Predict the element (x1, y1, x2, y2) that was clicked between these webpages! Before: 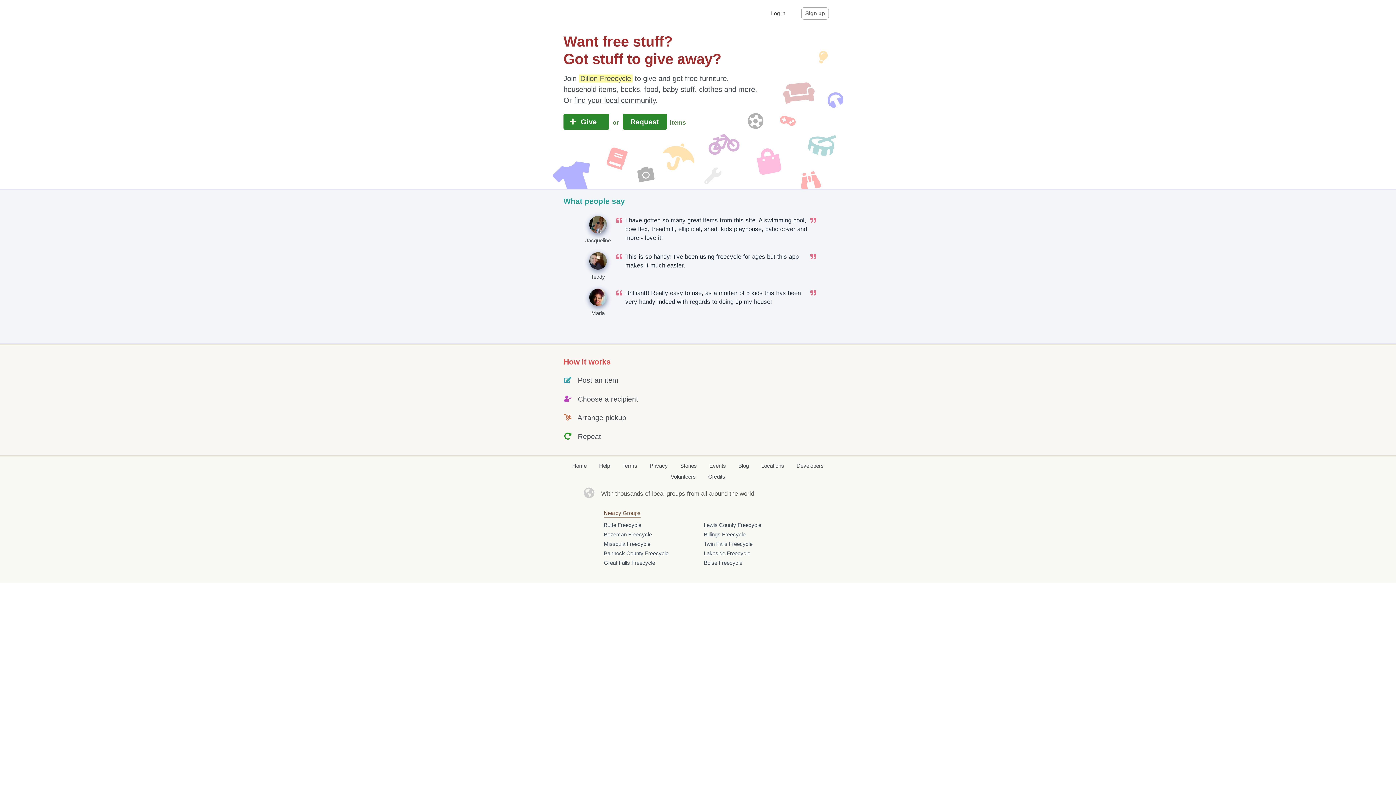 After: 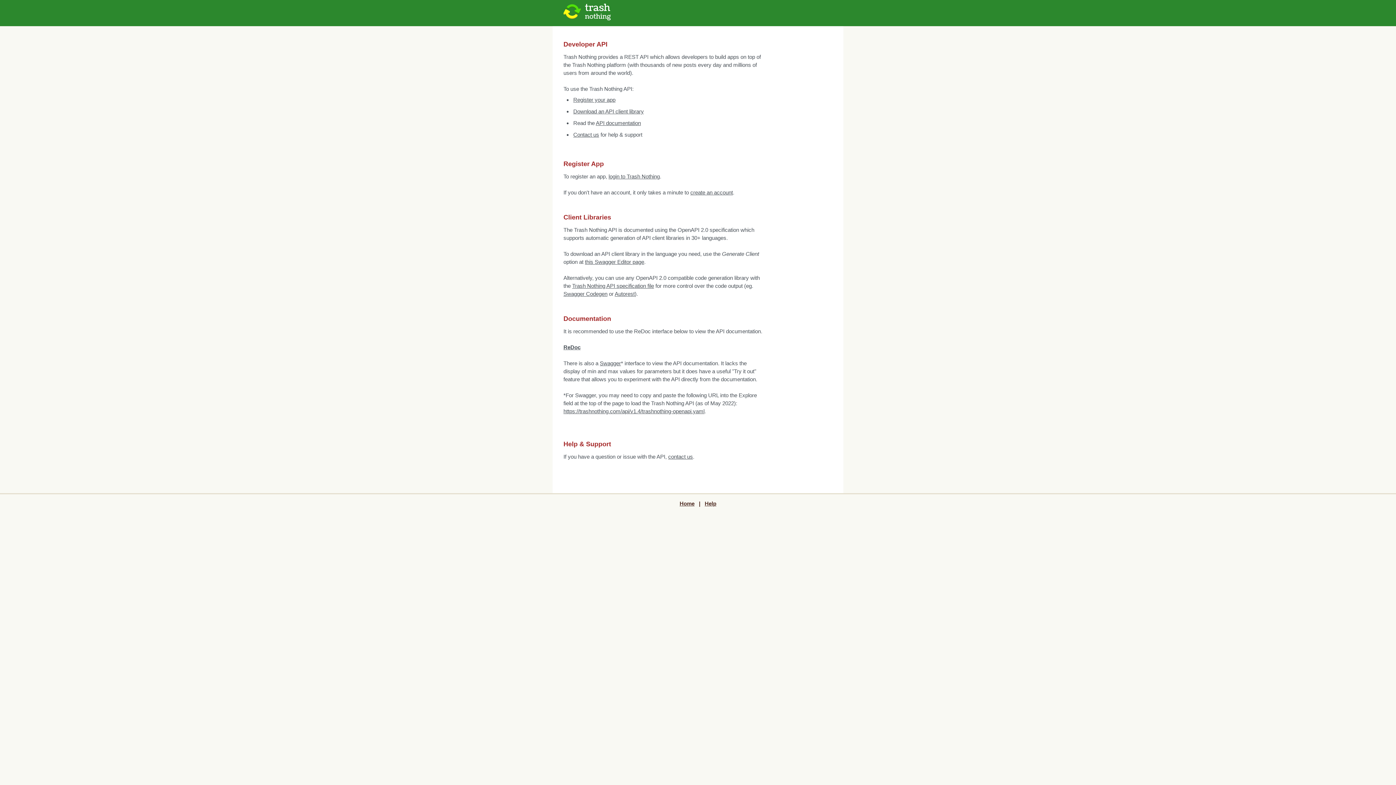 Action: label: Developers bbox: (796, 462, 824, 470)